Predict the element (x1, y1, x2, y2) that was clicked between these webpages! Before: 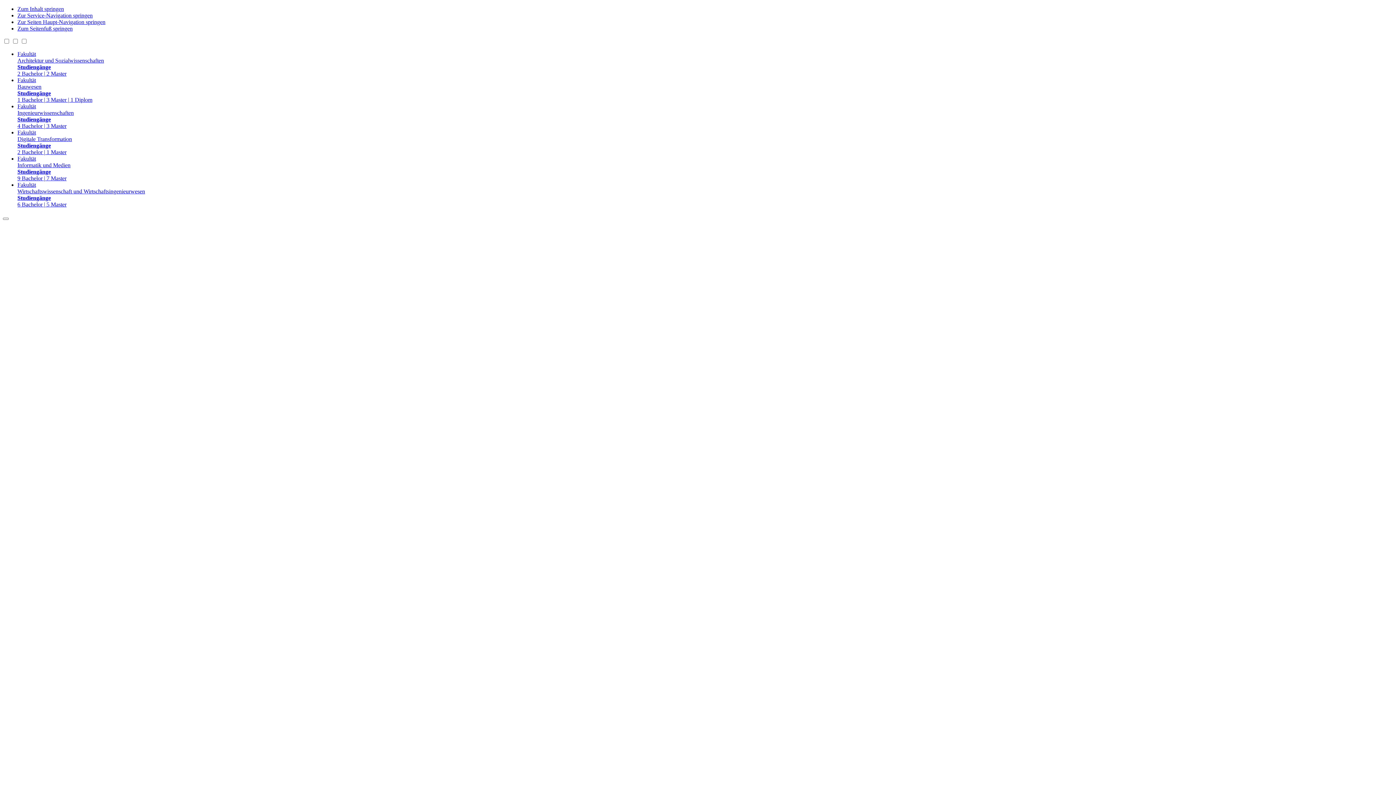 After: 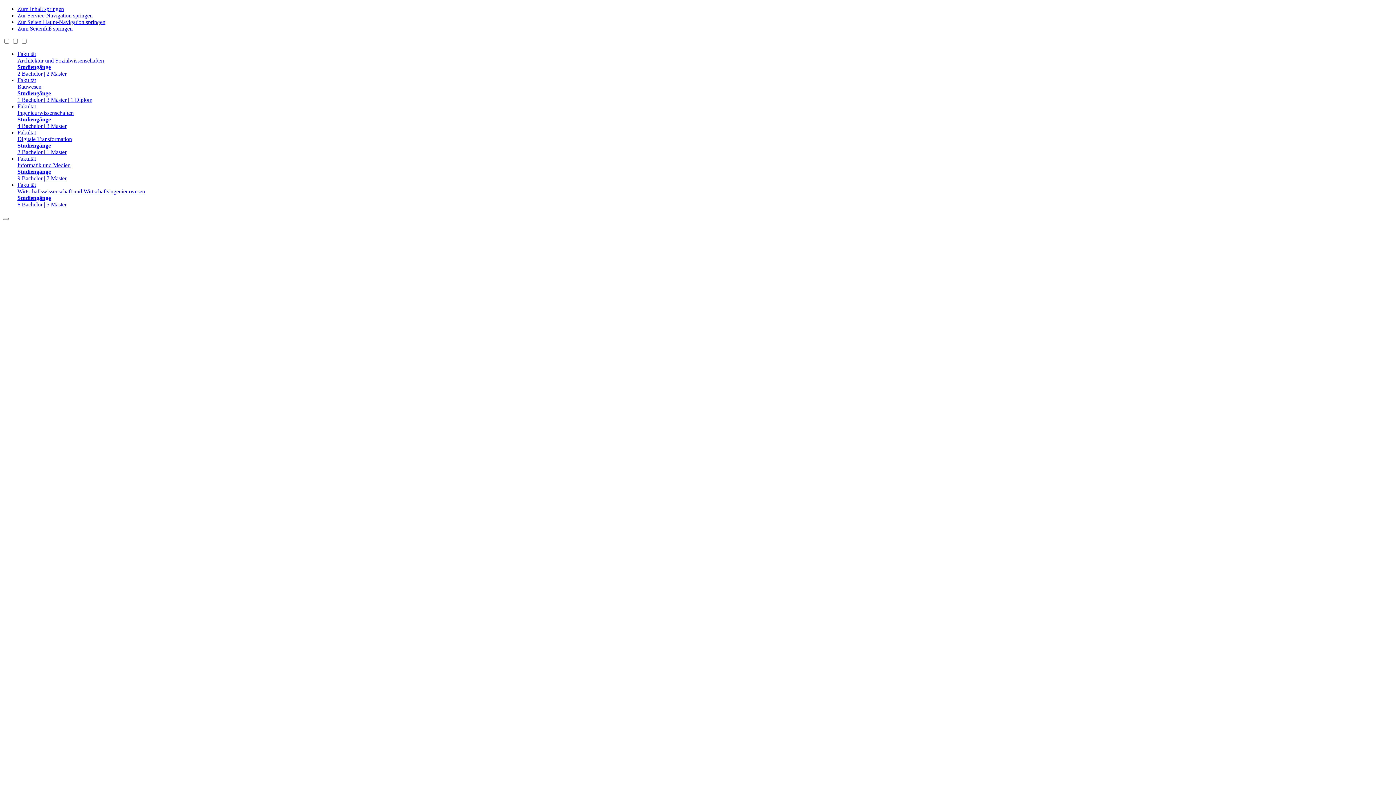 Action: label: Fakultät
Digitale Transformation
Studiengänge
2 Bachelor | 1 Master bbox: (17, 129, 1393, 155)